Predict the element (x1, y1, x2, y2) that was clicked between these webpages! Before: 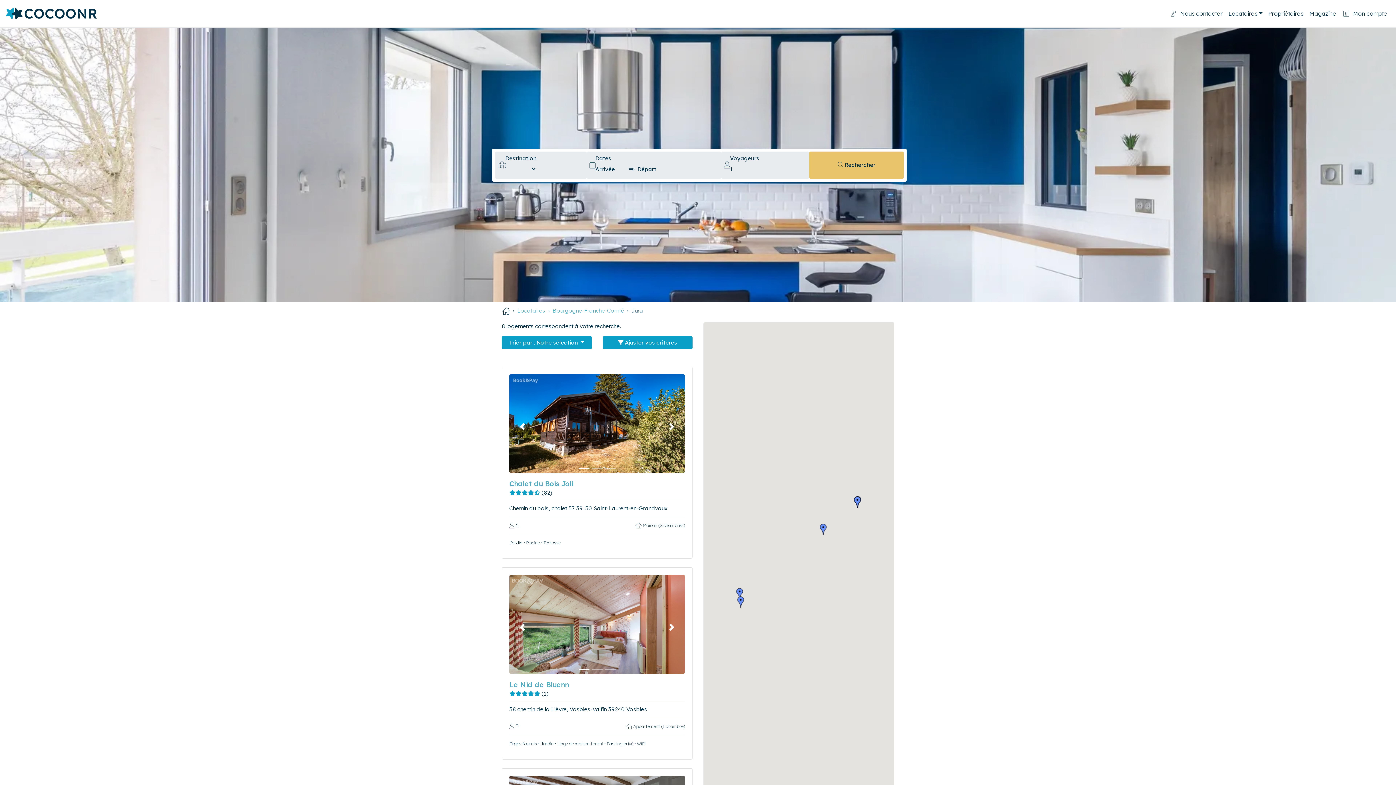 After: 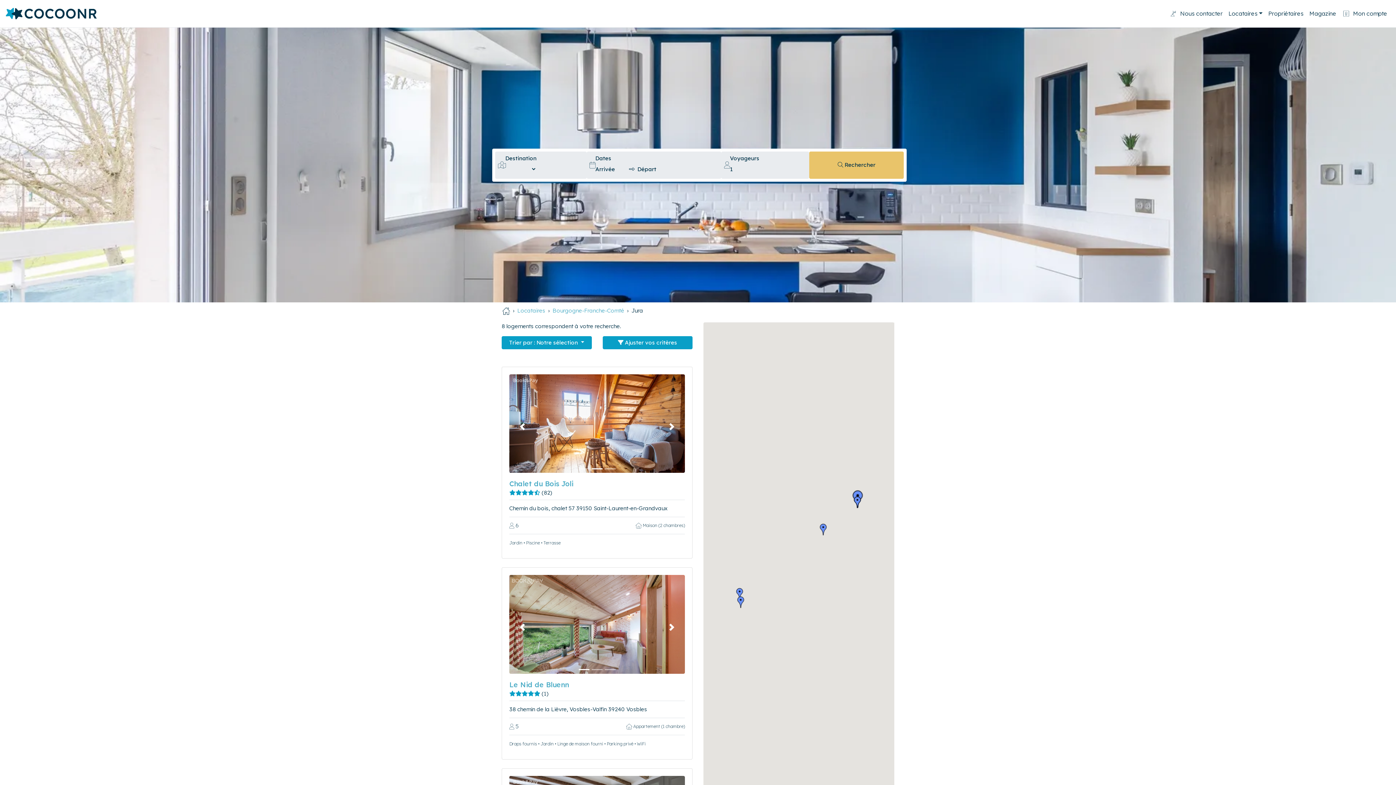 Action: label: Suivant bbox: (658, 374, 685, 388)